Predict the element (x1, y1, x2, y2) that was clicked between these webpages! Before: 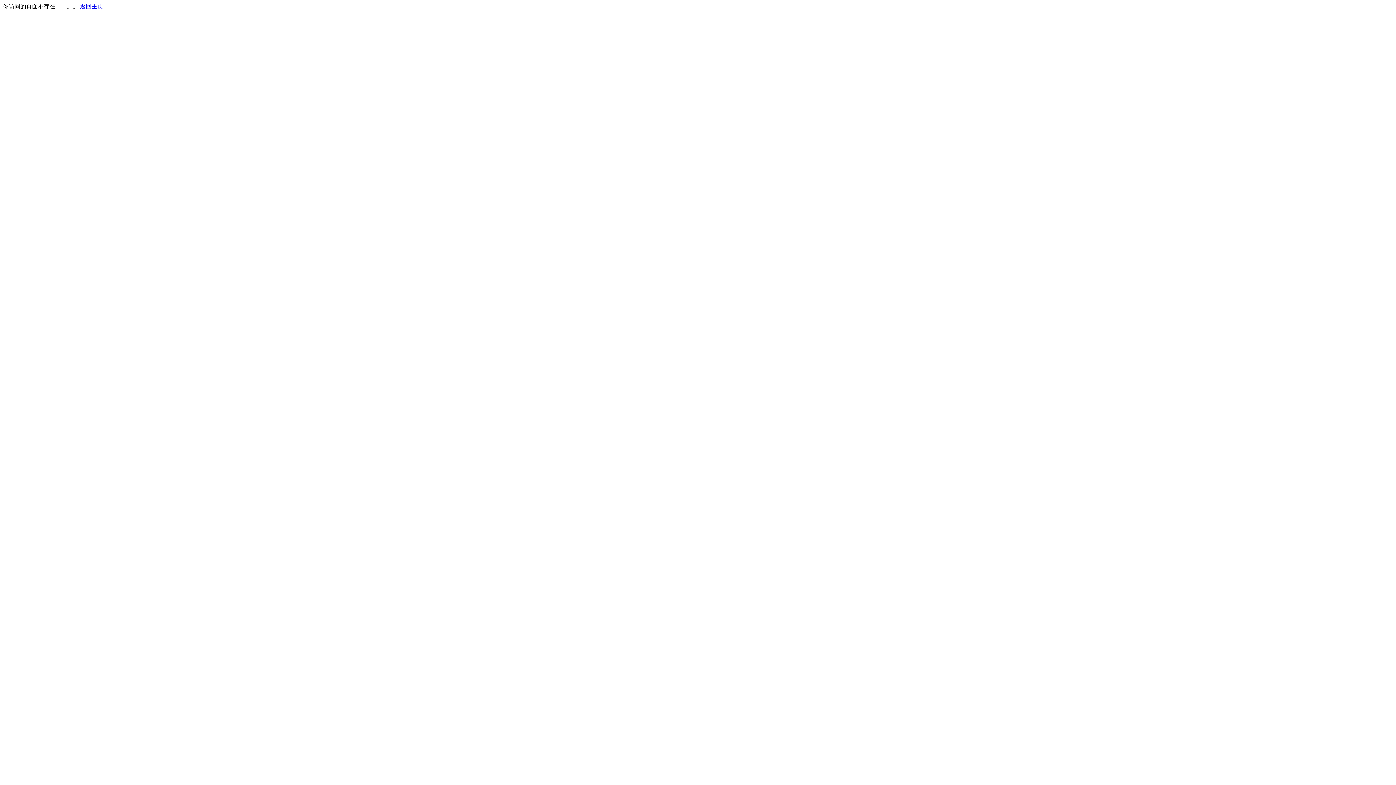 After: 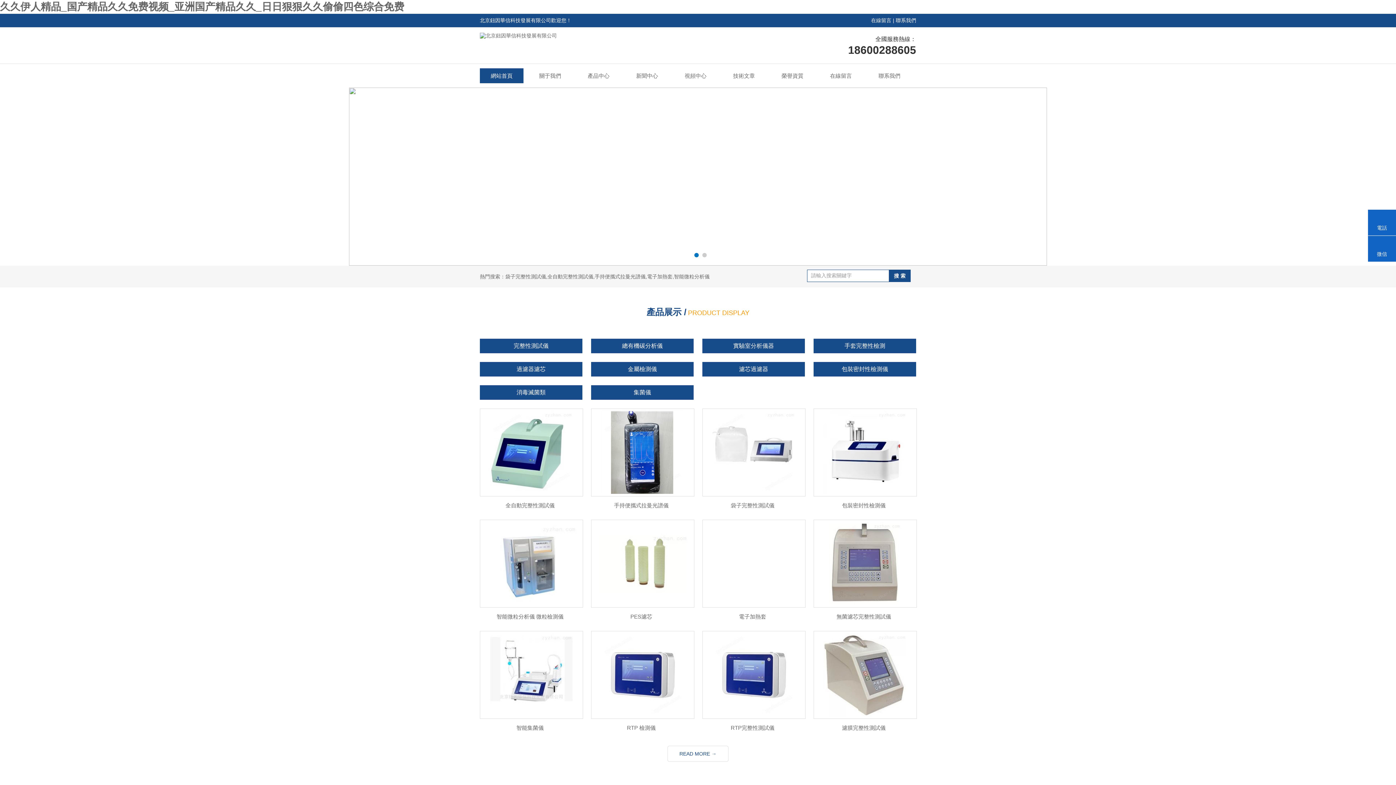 Action: label: 返回主页 bbox: (80, 3, 103, 9)